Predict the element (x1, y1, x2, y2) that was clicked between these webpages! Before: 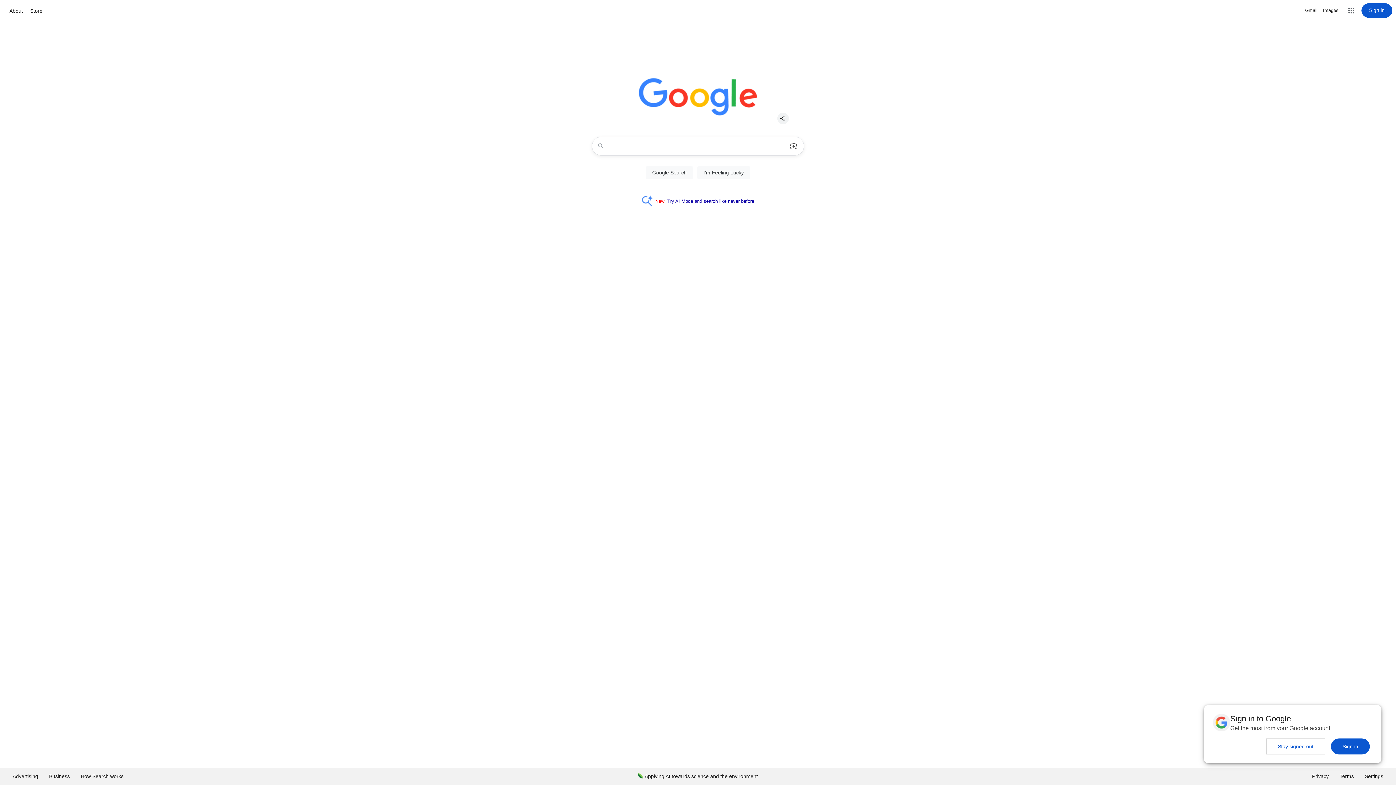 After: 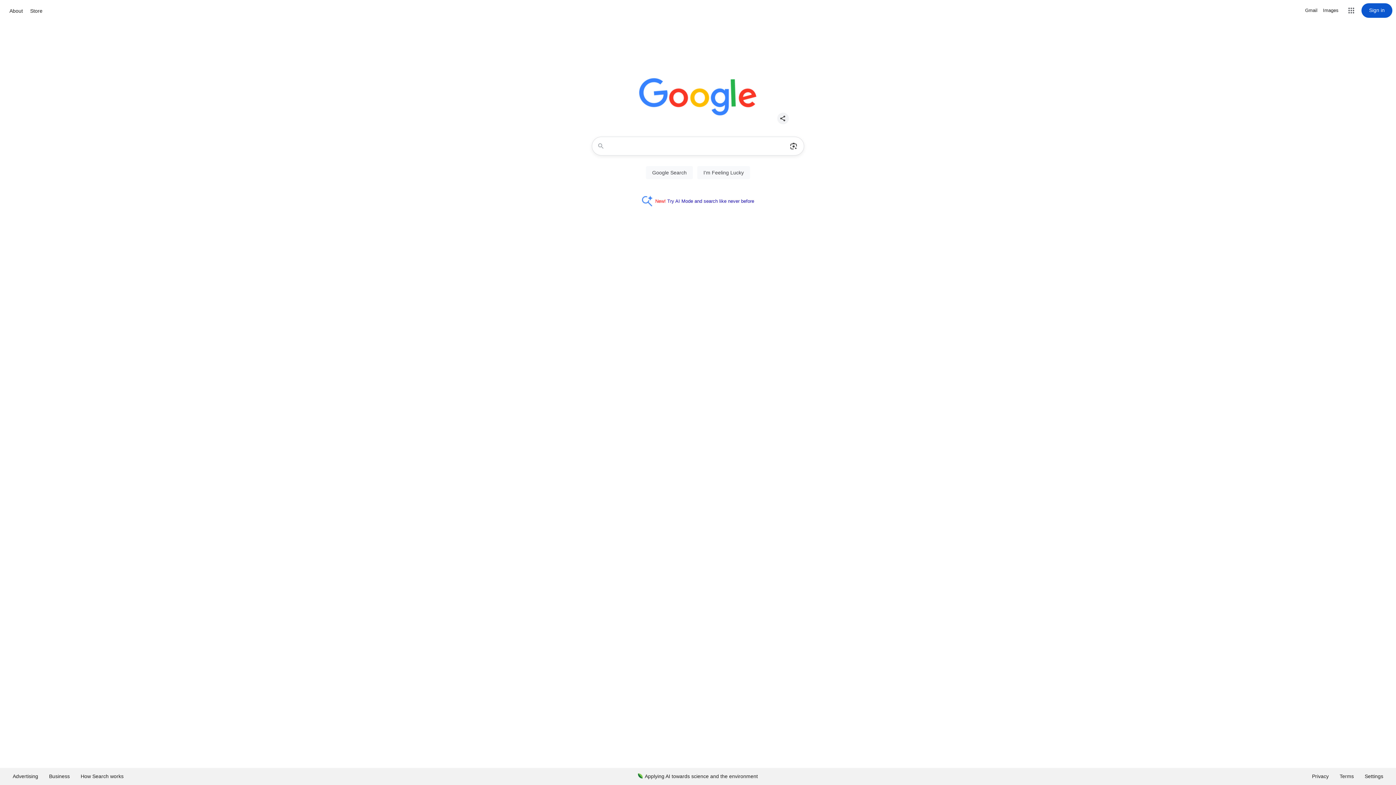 Action: bbox: (1331, 738, 1370, 754) label: Sign in